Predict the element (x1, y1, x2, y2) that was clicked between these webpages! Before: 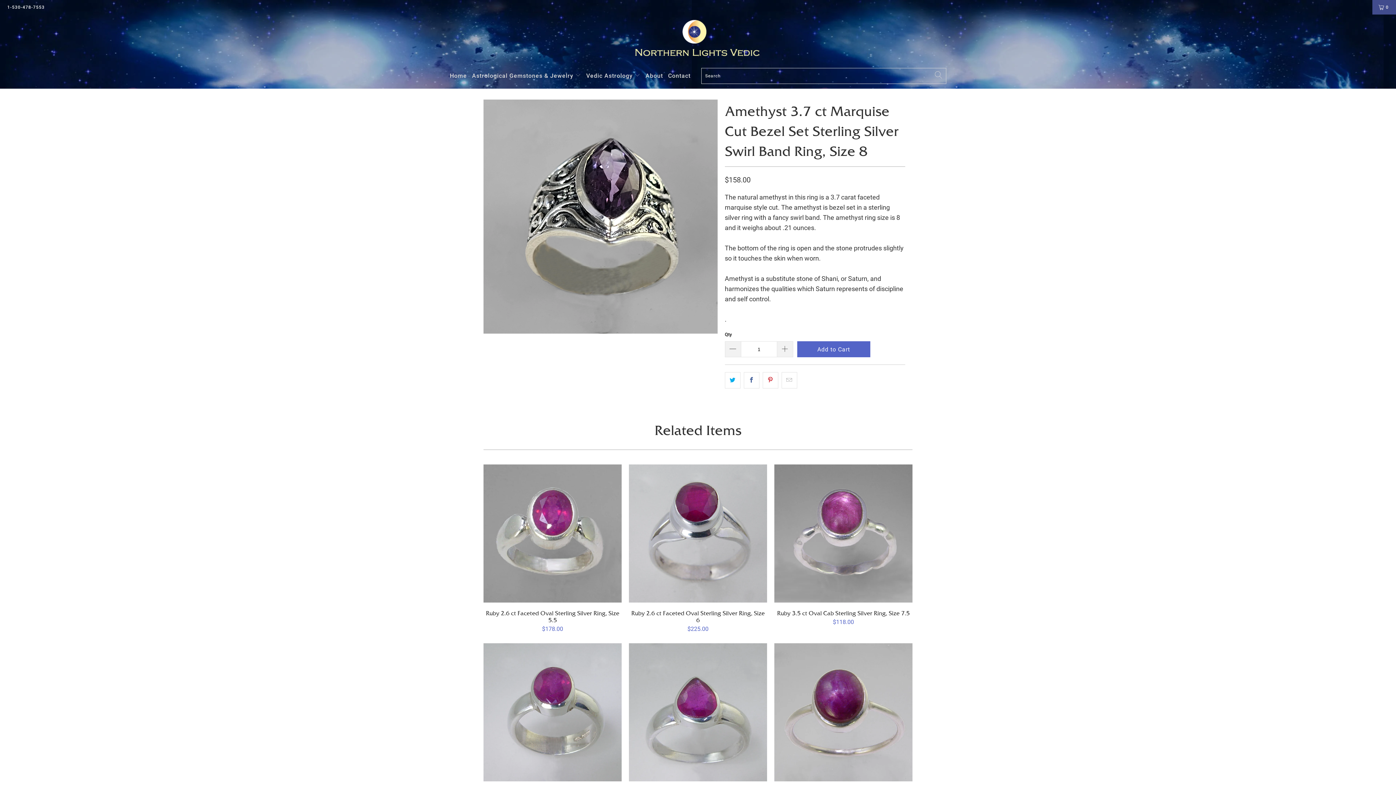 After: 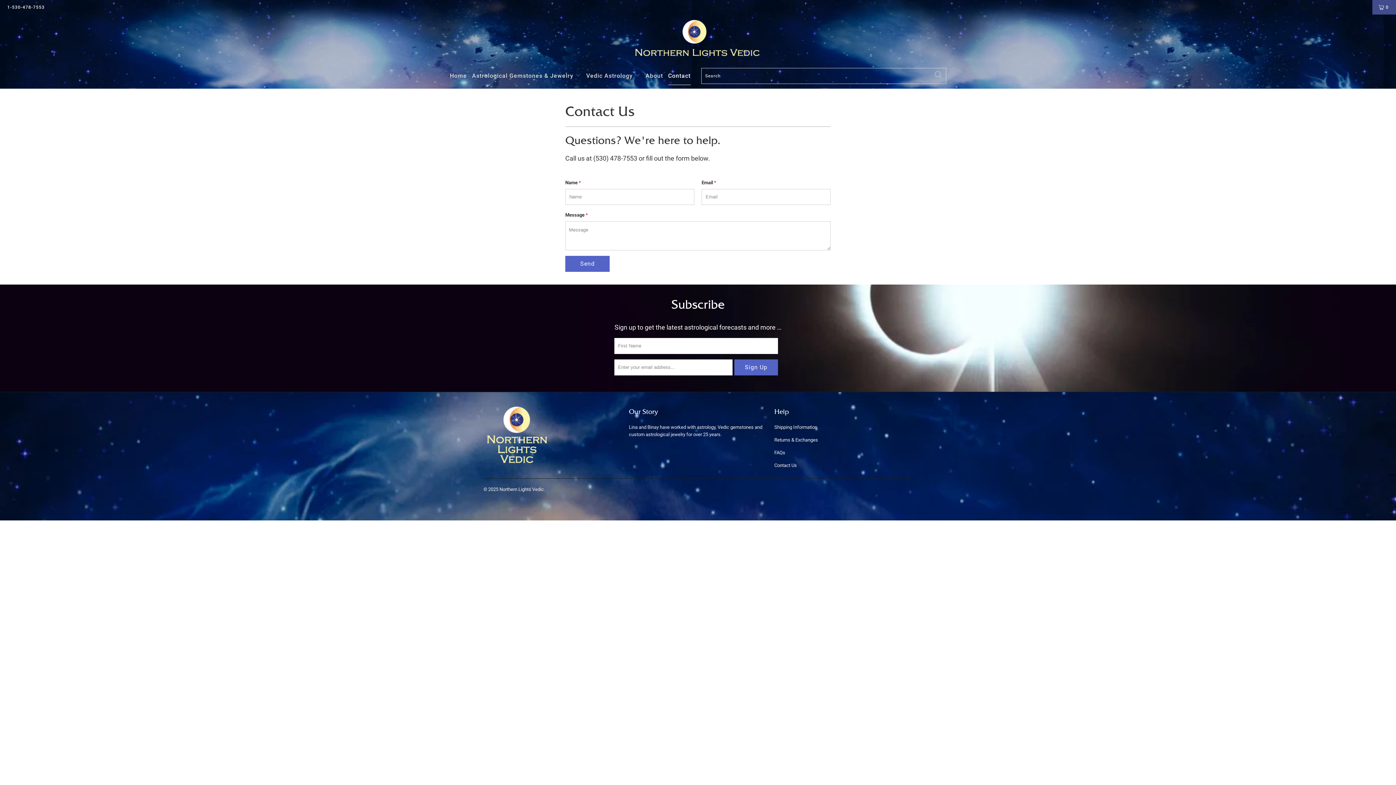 Action: label: Contact bbox: (668, 66, 690, 85)